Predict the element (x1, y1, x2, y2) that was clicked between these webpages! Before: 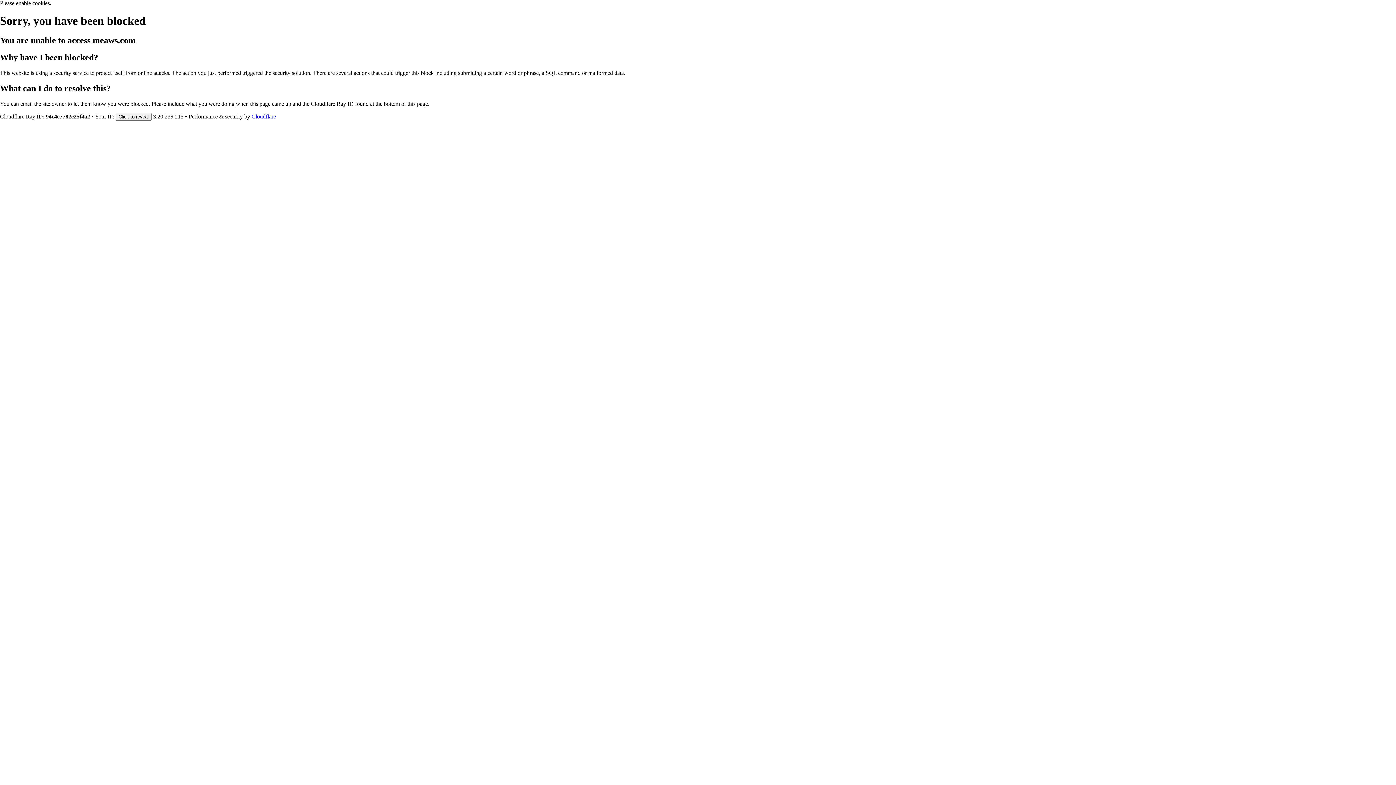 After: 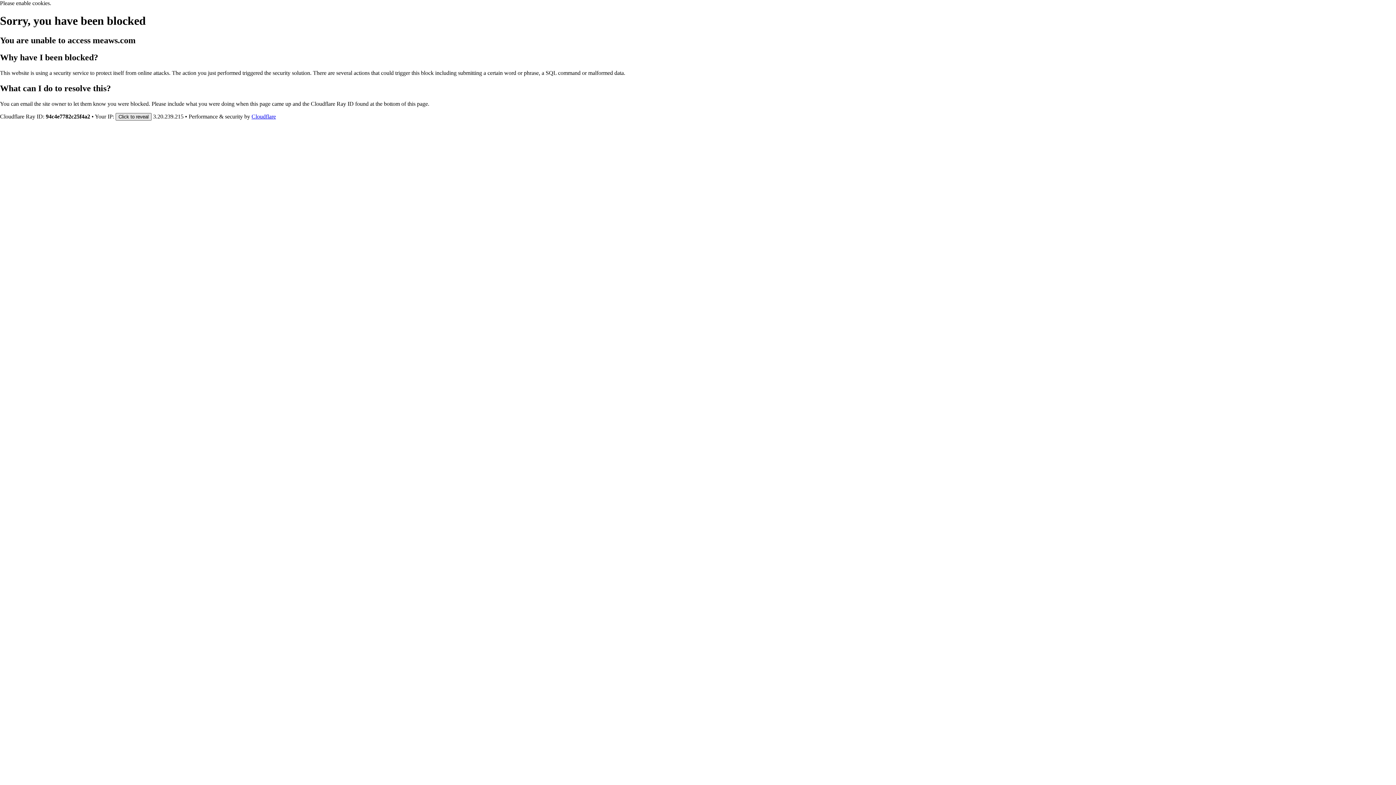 Action: label: Click to reveal bbox: (115, 112, 151, 120)